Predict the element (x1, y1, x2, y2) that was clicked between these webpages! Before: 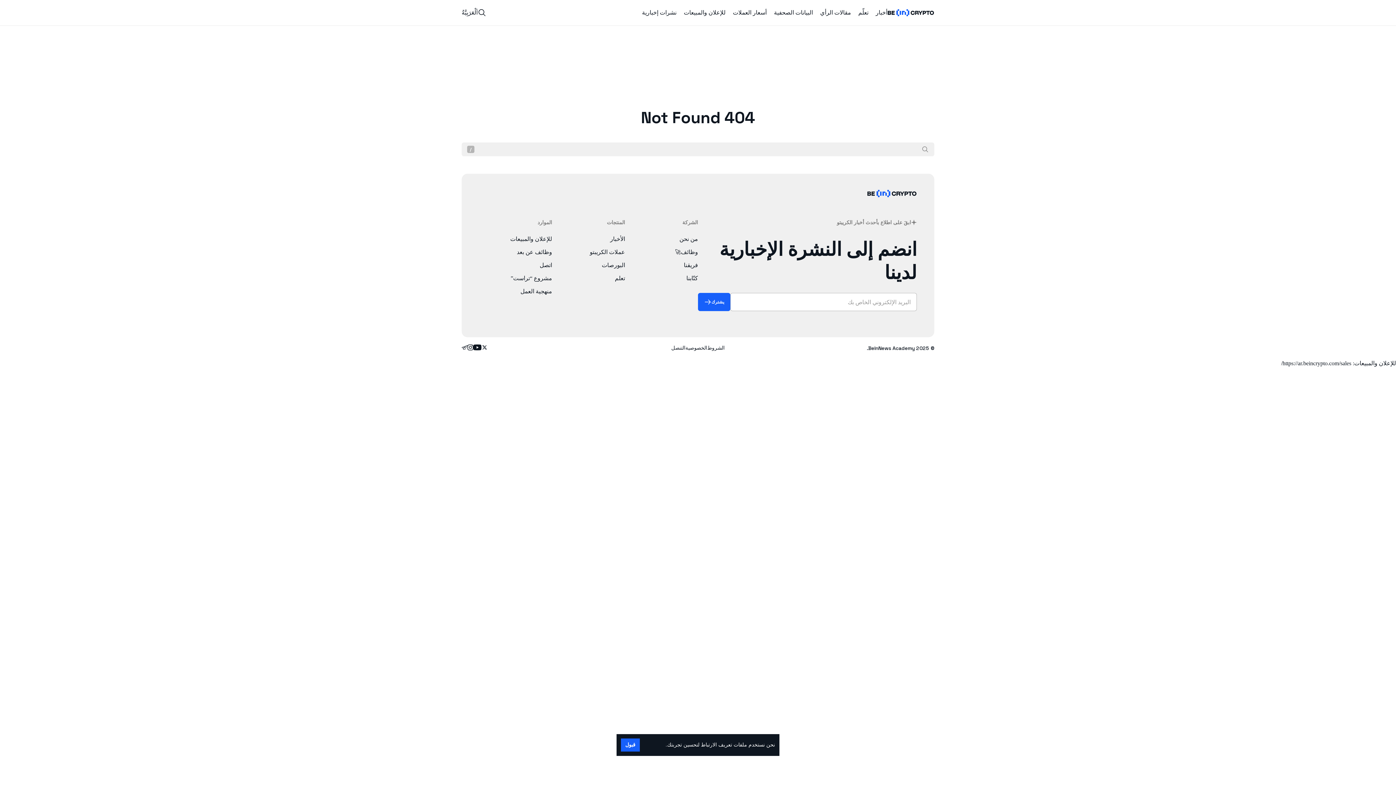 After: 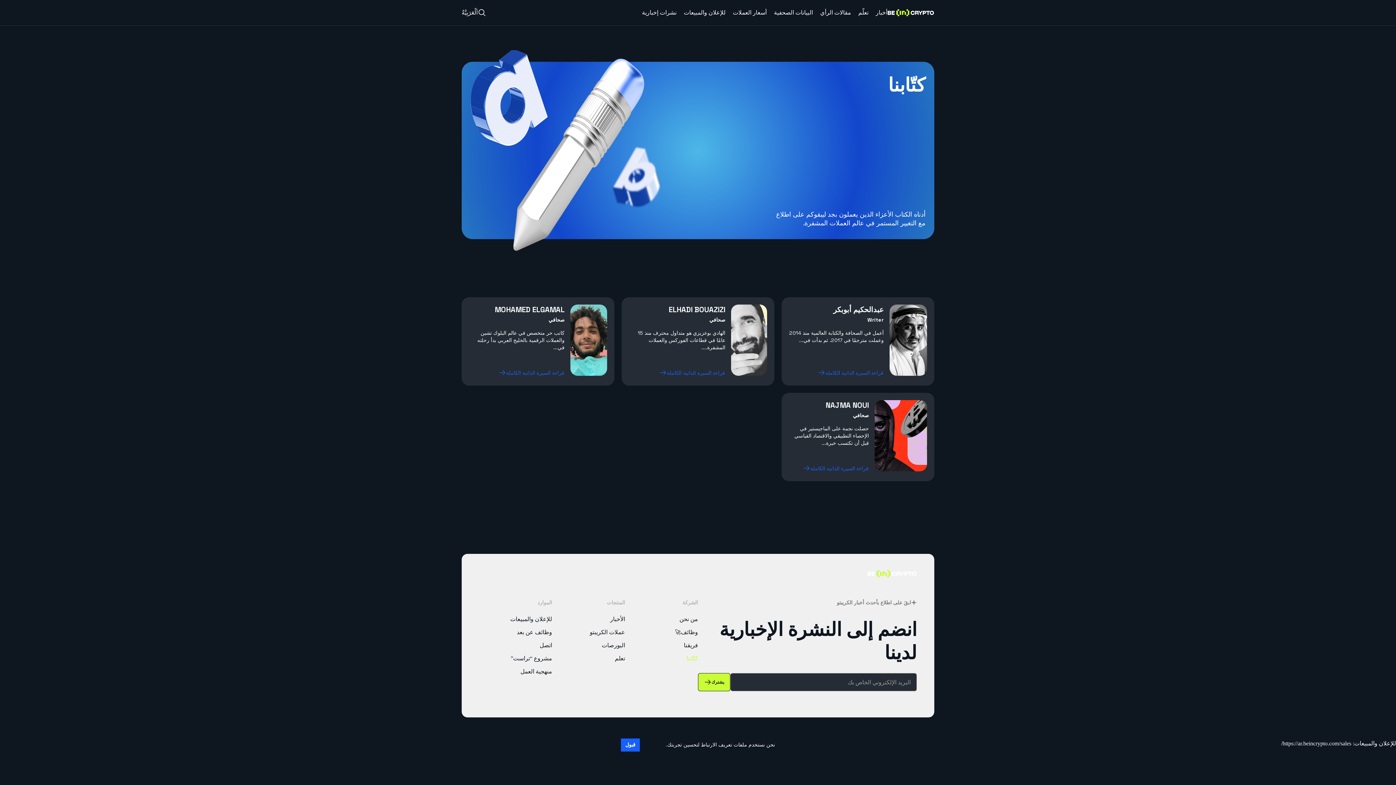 Action: label: كتّابنا bbox: (625, 274, 698, 282)